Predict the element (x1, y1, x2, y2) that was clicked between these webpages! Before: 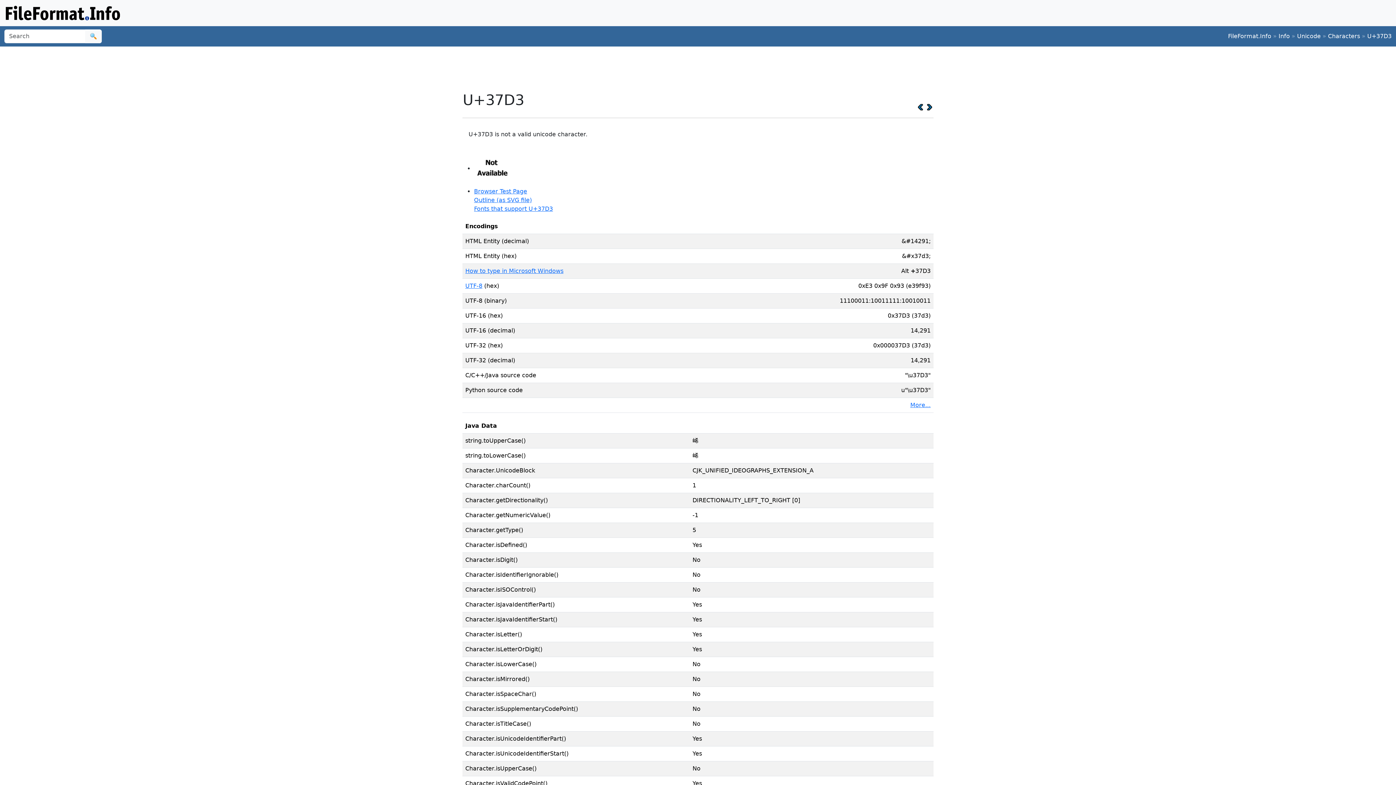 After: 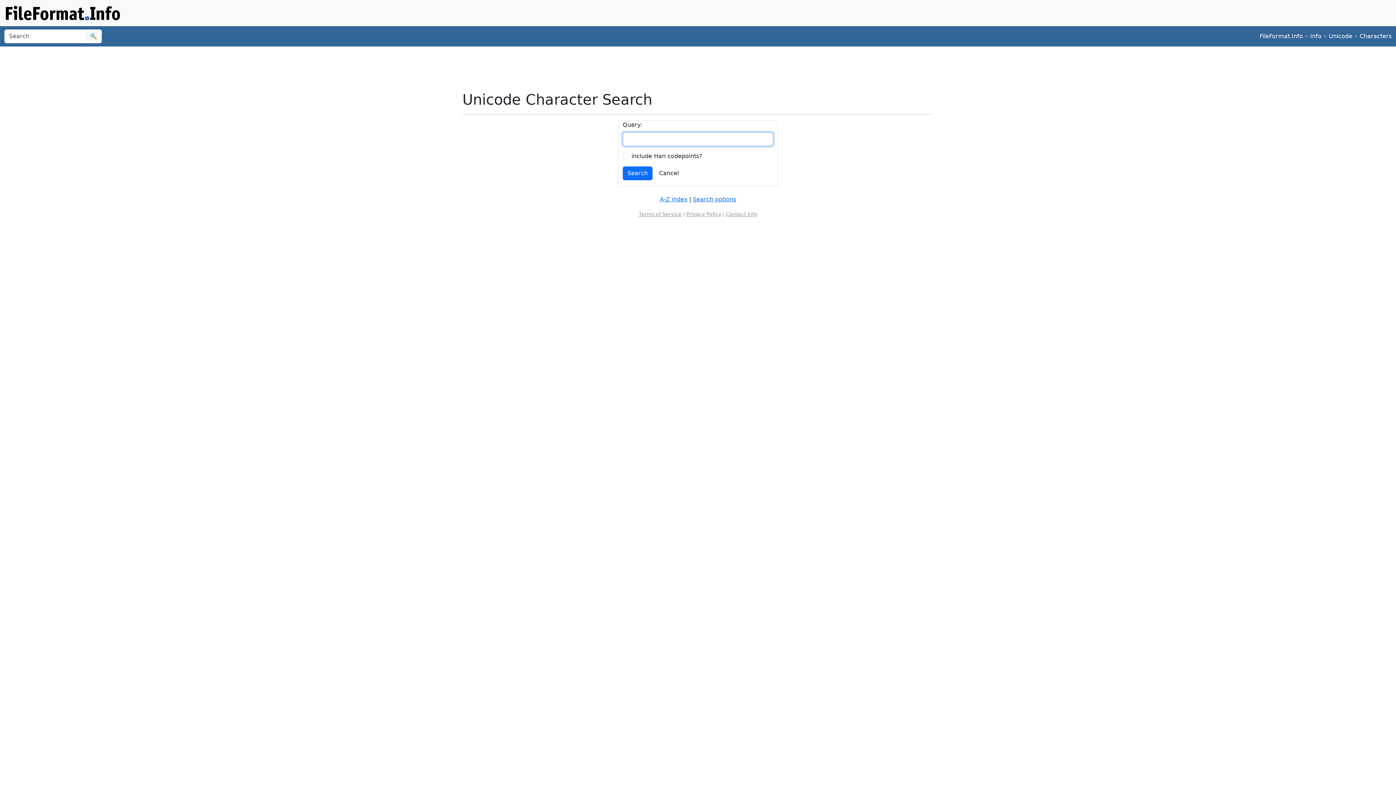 Action: bbox: (1328, 32, 1360, 39) label: Characters